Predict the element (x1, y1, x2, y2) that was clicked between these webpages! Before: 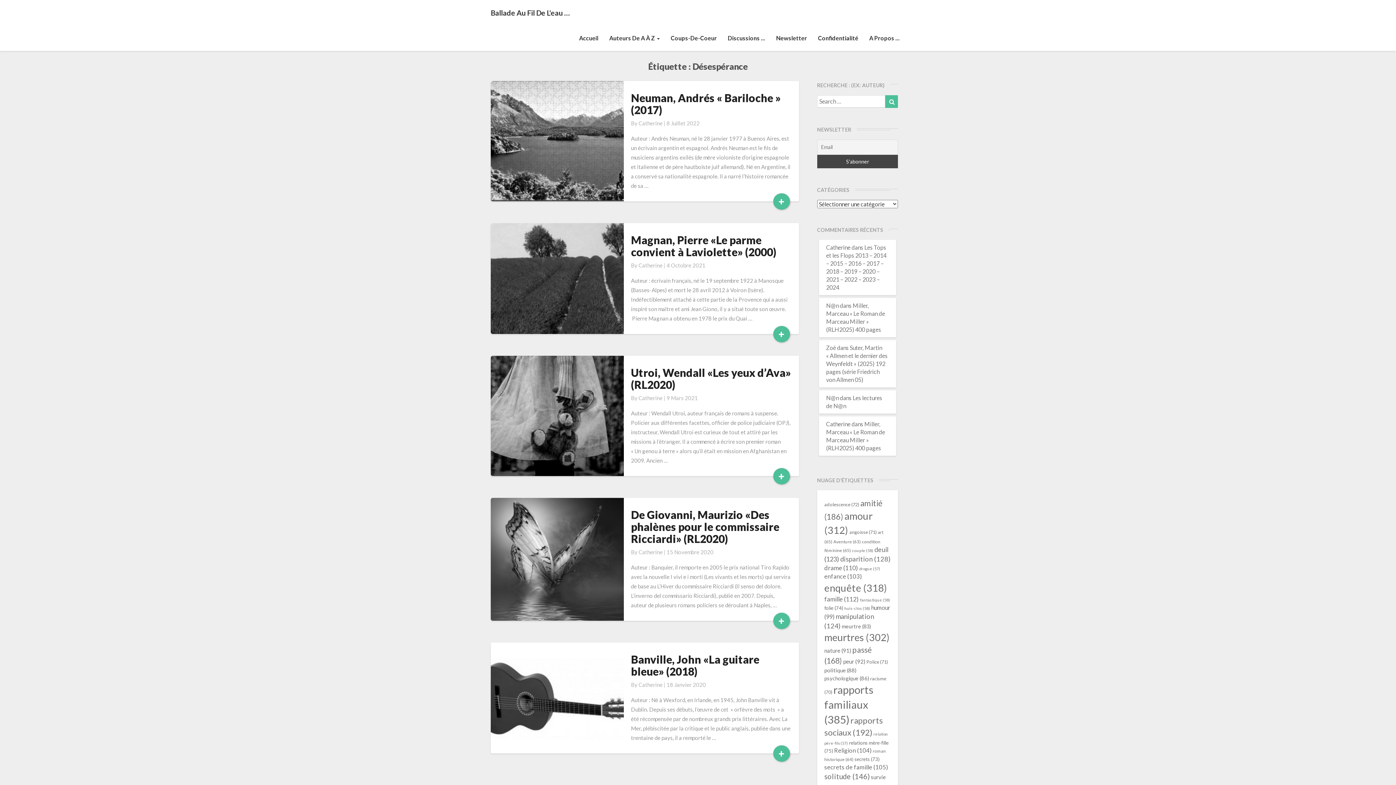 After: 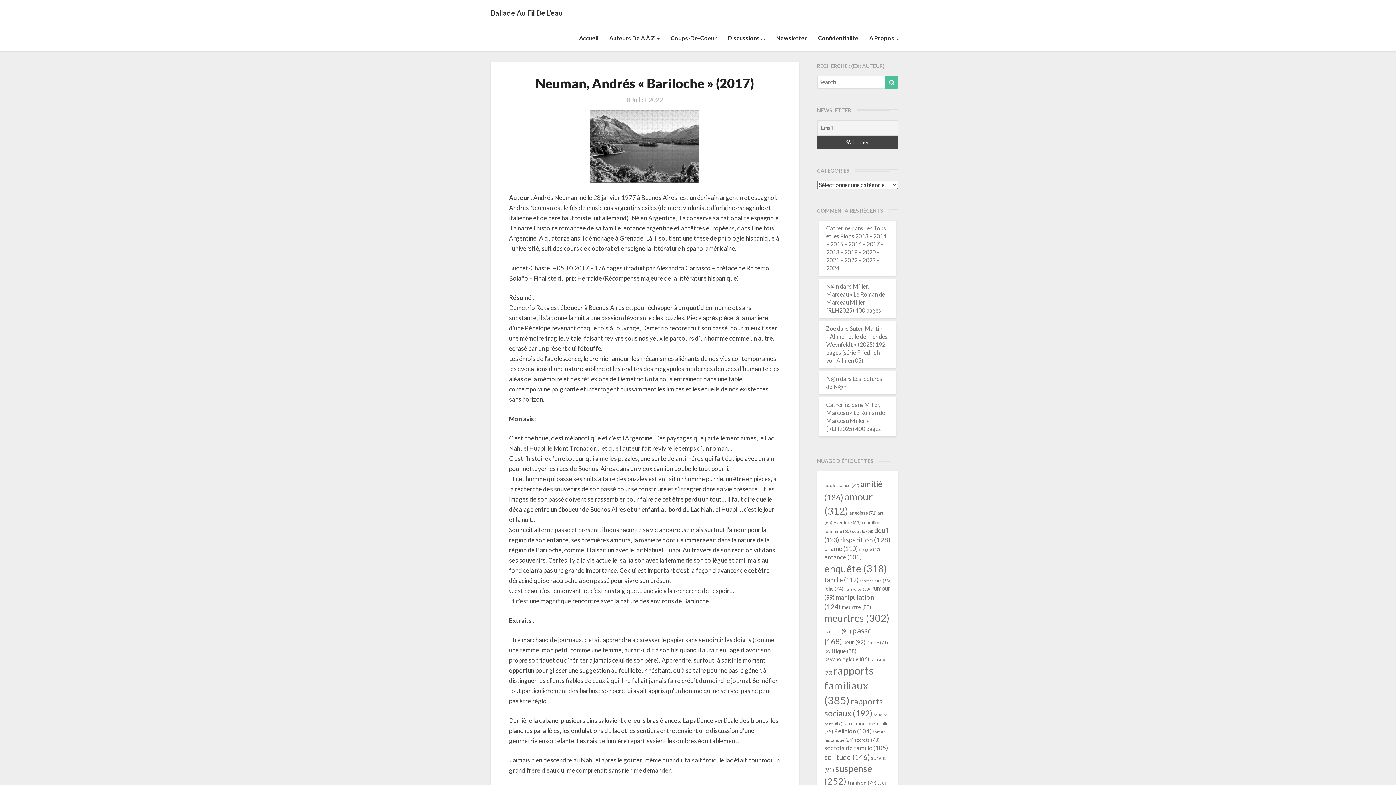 Action: bbox: (773, 193, 790, 209) label: +
Read More